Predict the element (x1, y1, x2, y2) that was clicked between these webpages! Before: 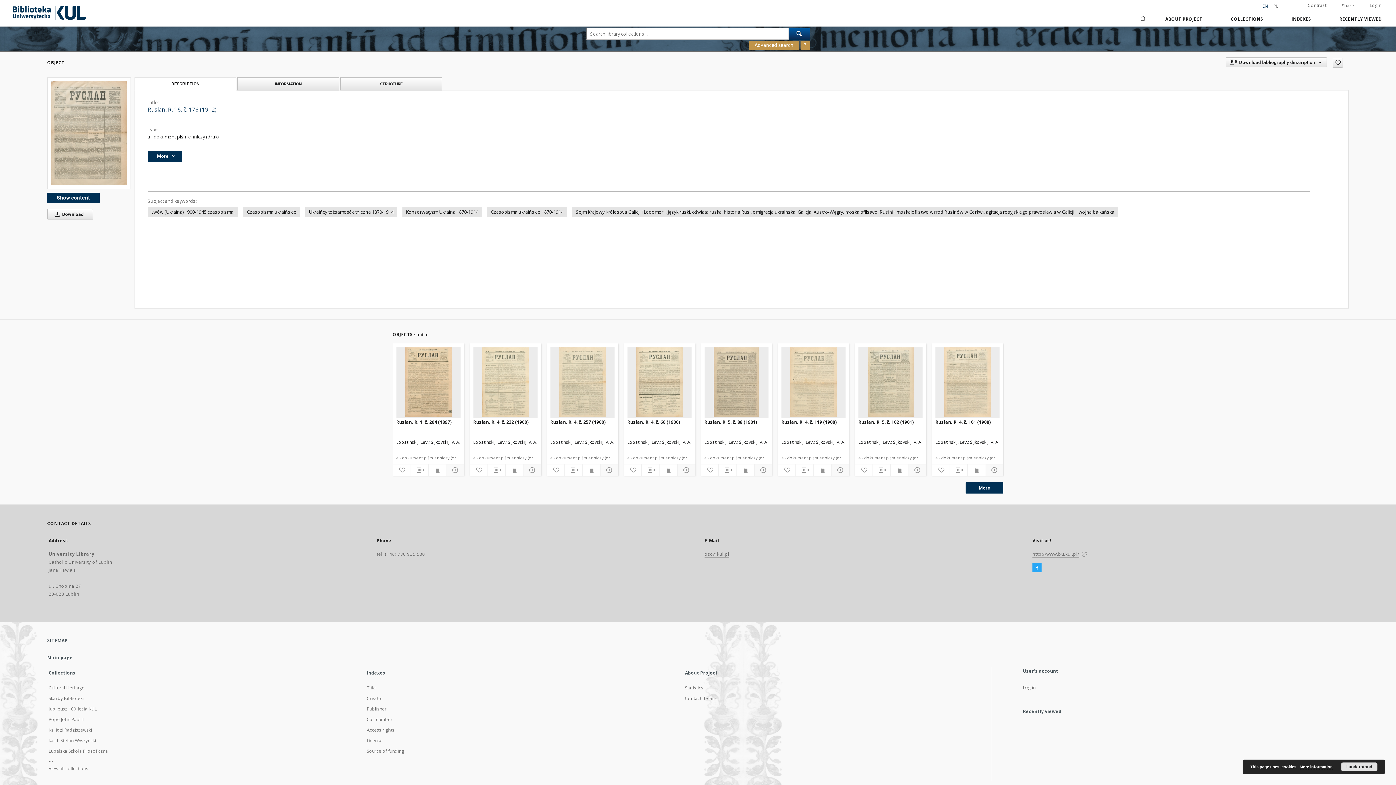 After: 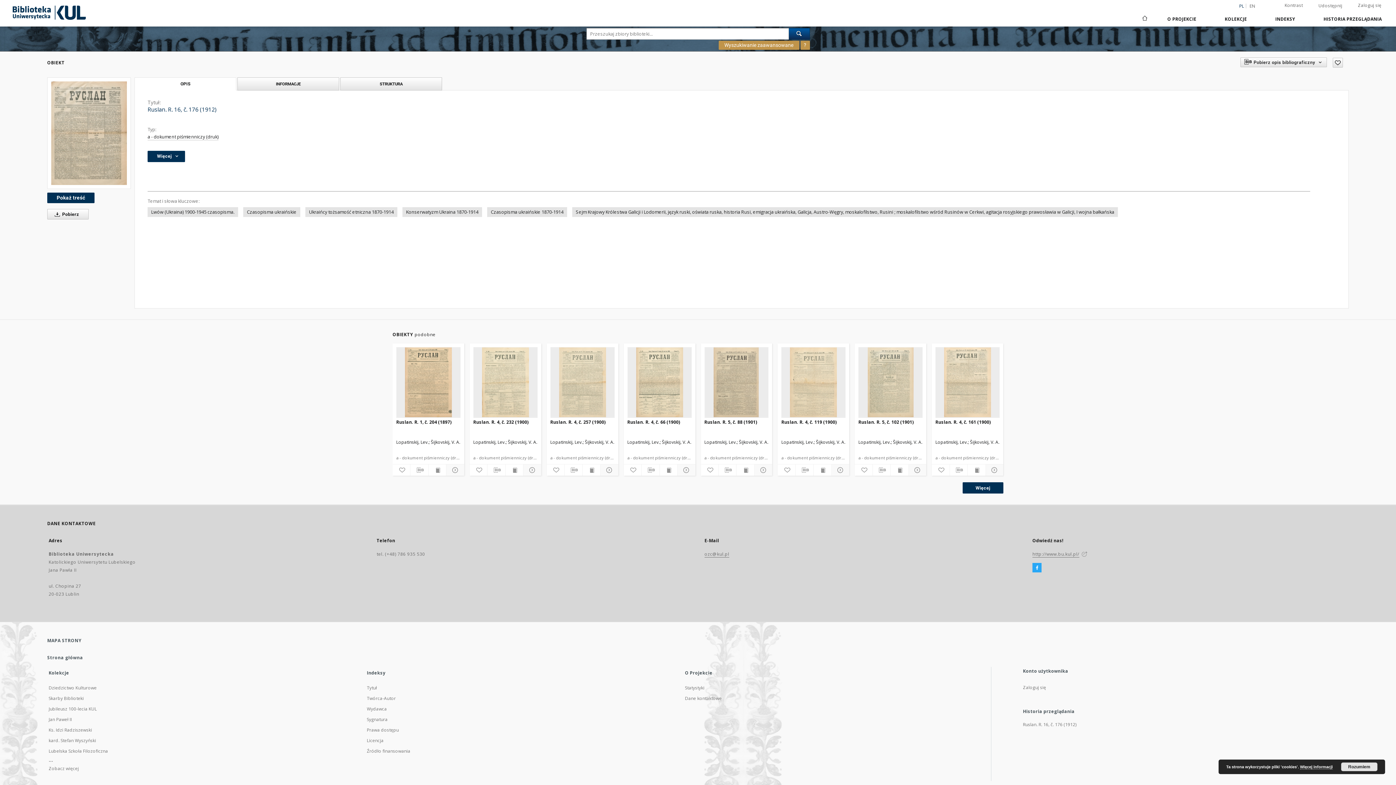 Action: label: PL bbox: (1272, 3, 1280, 8)